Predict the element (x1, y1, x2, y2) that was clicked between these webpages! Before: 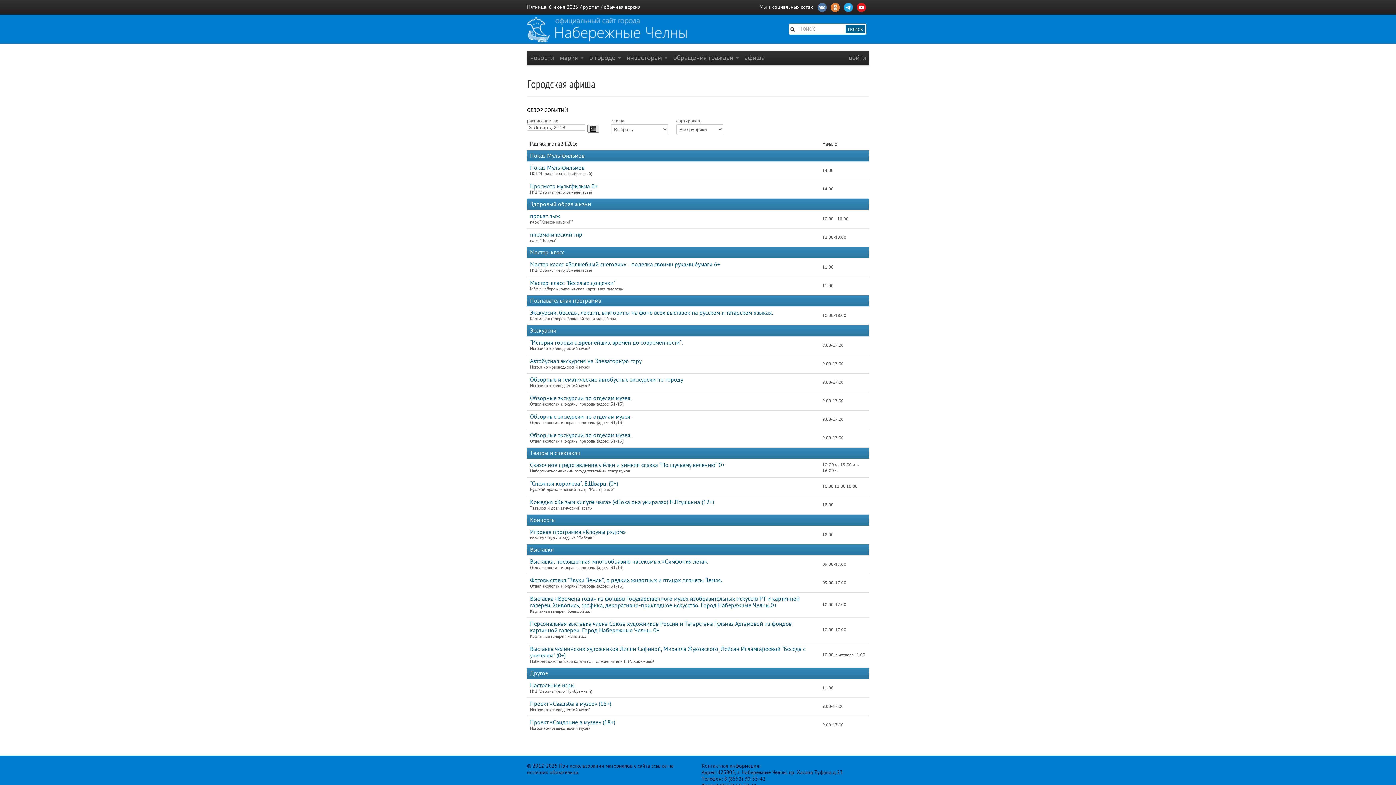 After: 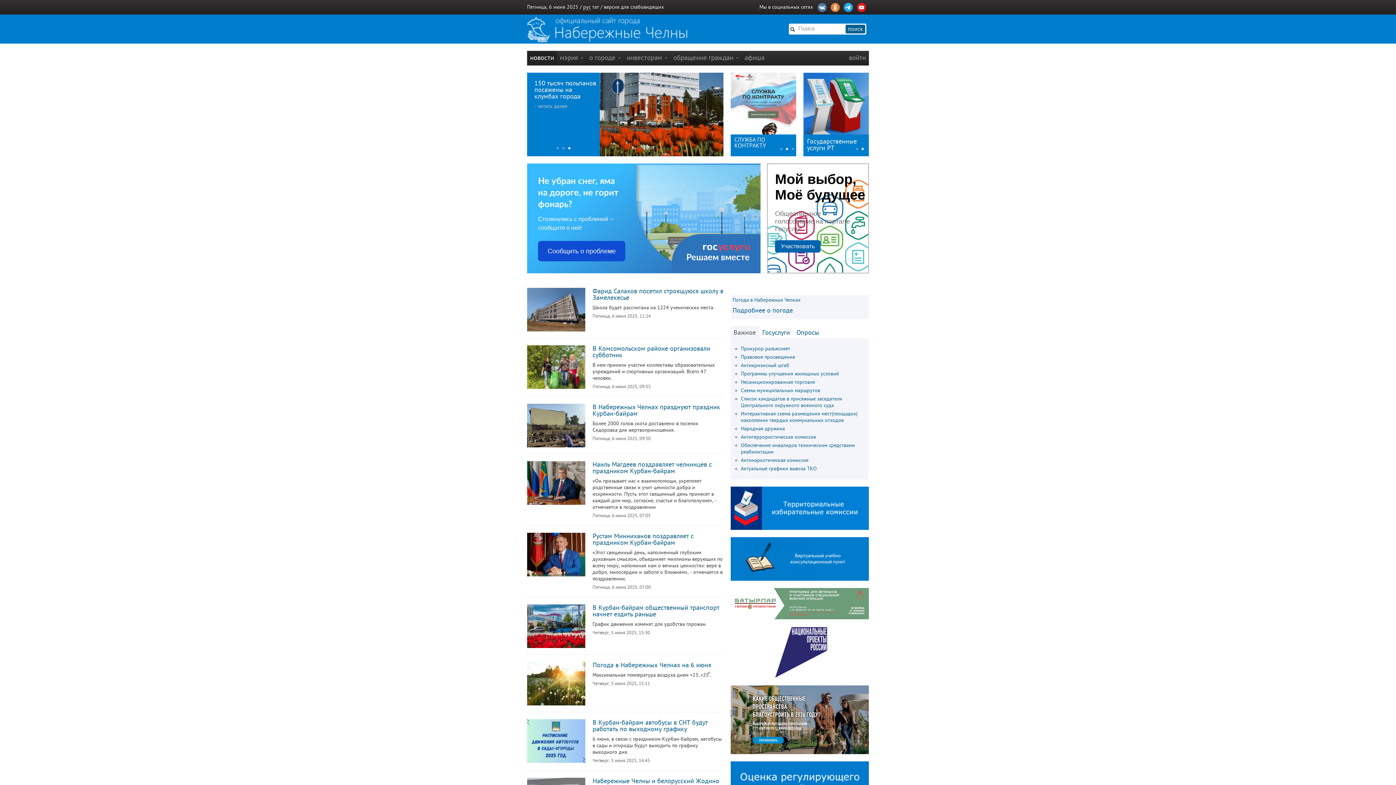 Action: bbox: (527, 50, 557, 65) label: новости